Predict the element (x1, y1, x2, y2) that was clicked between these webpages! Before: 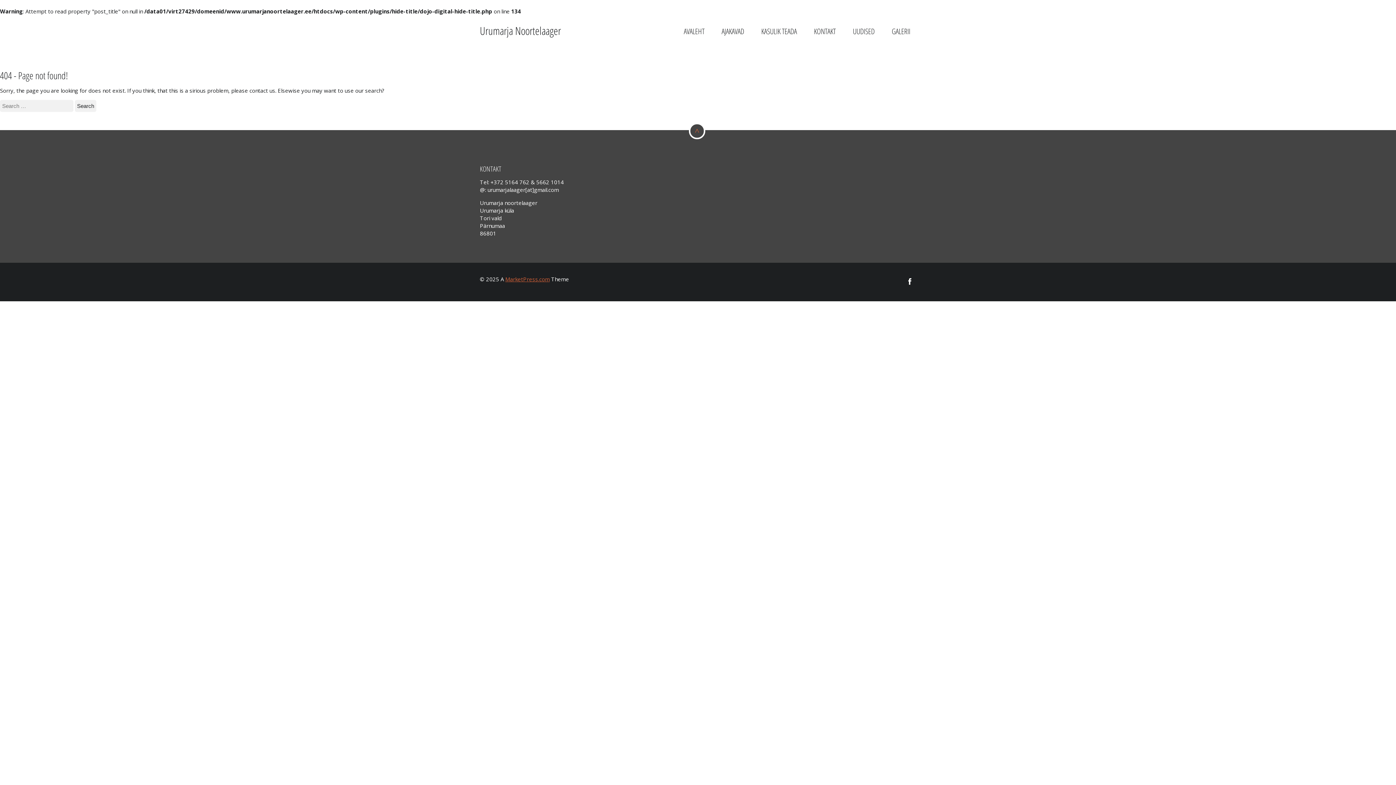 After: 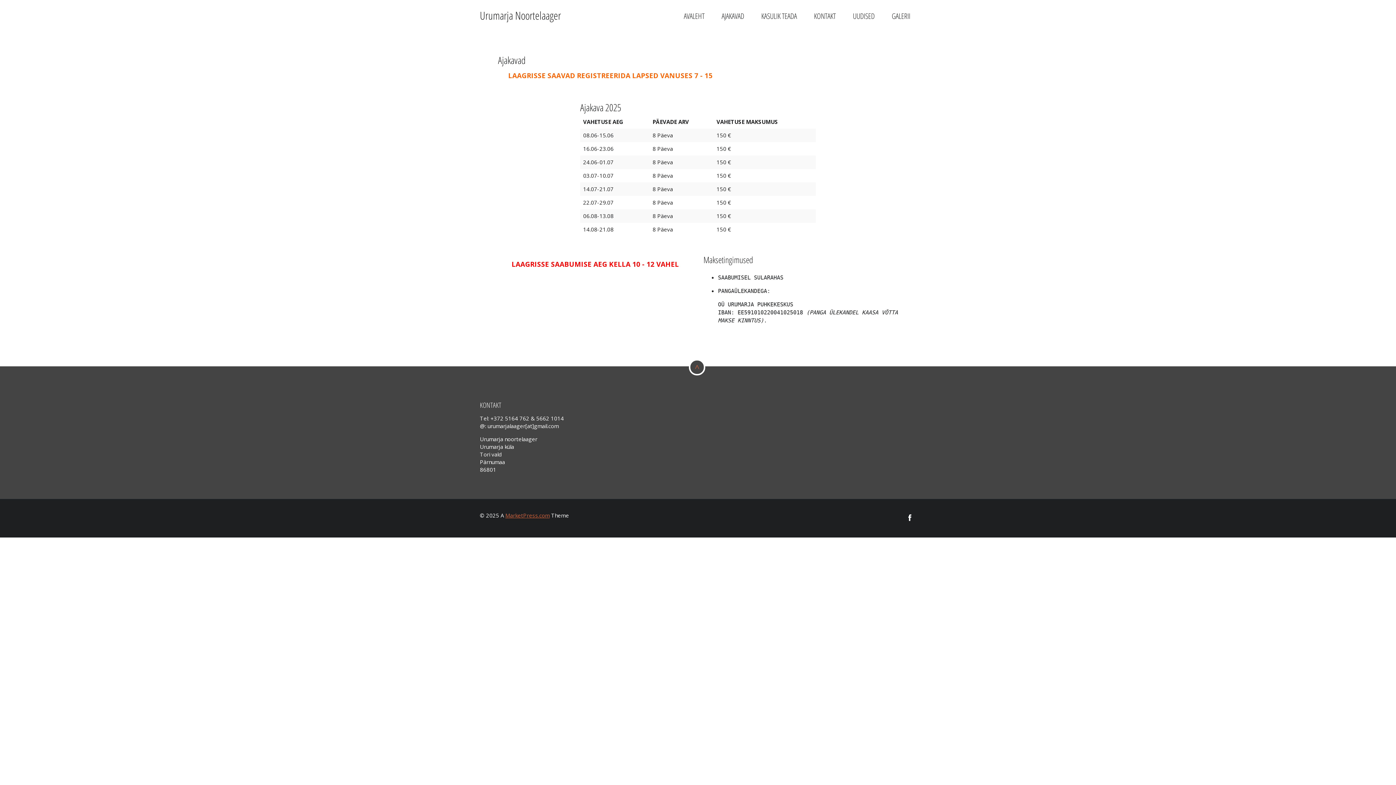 Action: label: AJAKAVAD bbox: (716, 23, 750, 39)